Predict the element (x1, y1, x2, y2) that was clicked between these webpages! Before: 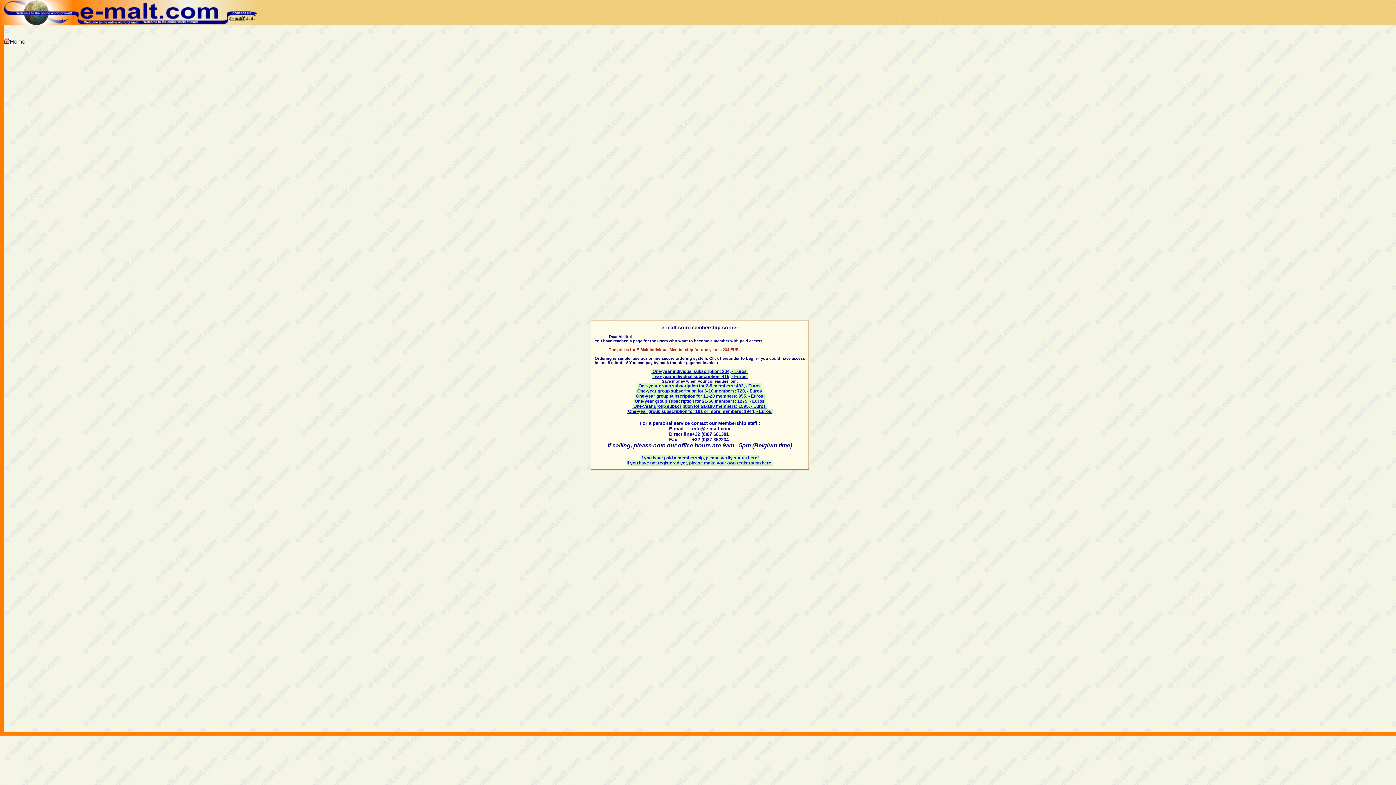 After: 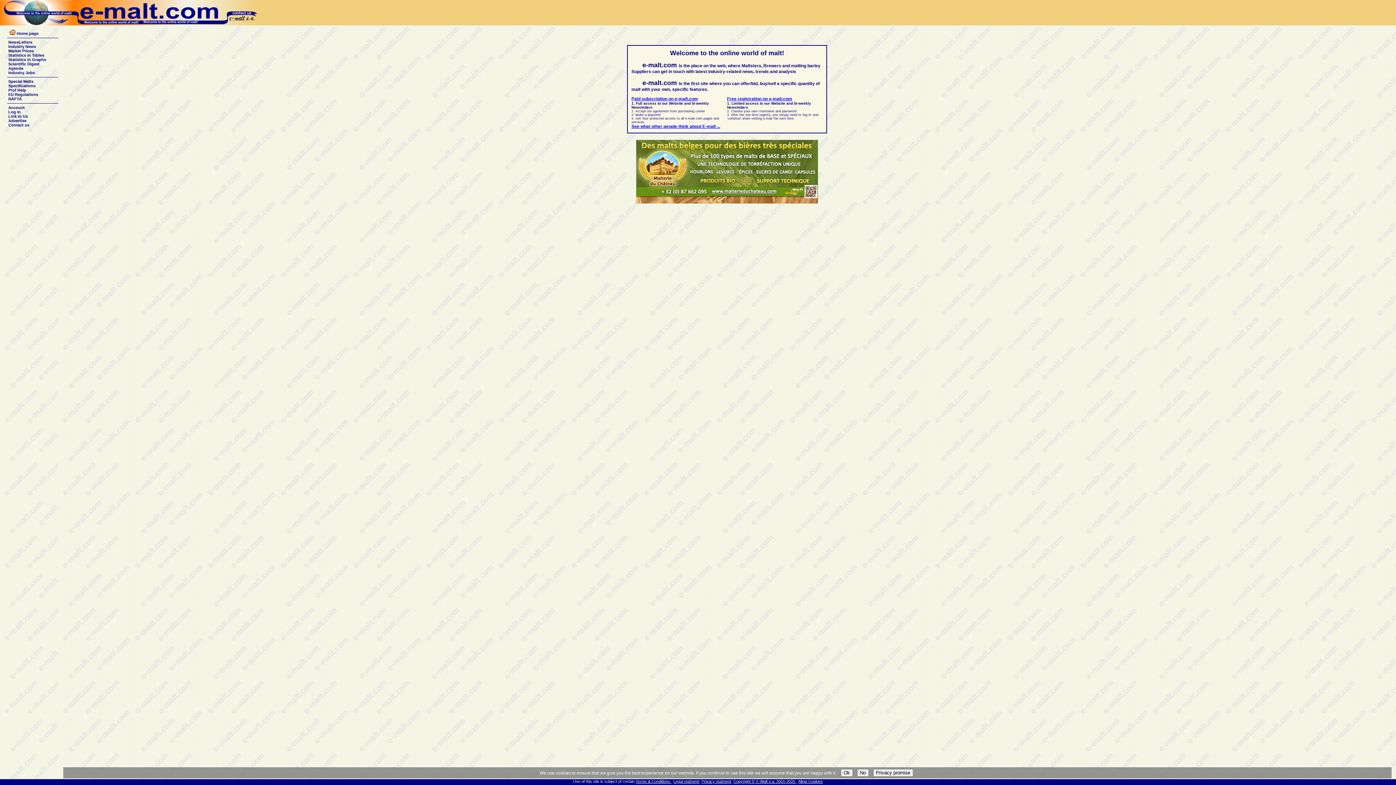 Action: bbox: (3, 38, 25, 44) label: Home